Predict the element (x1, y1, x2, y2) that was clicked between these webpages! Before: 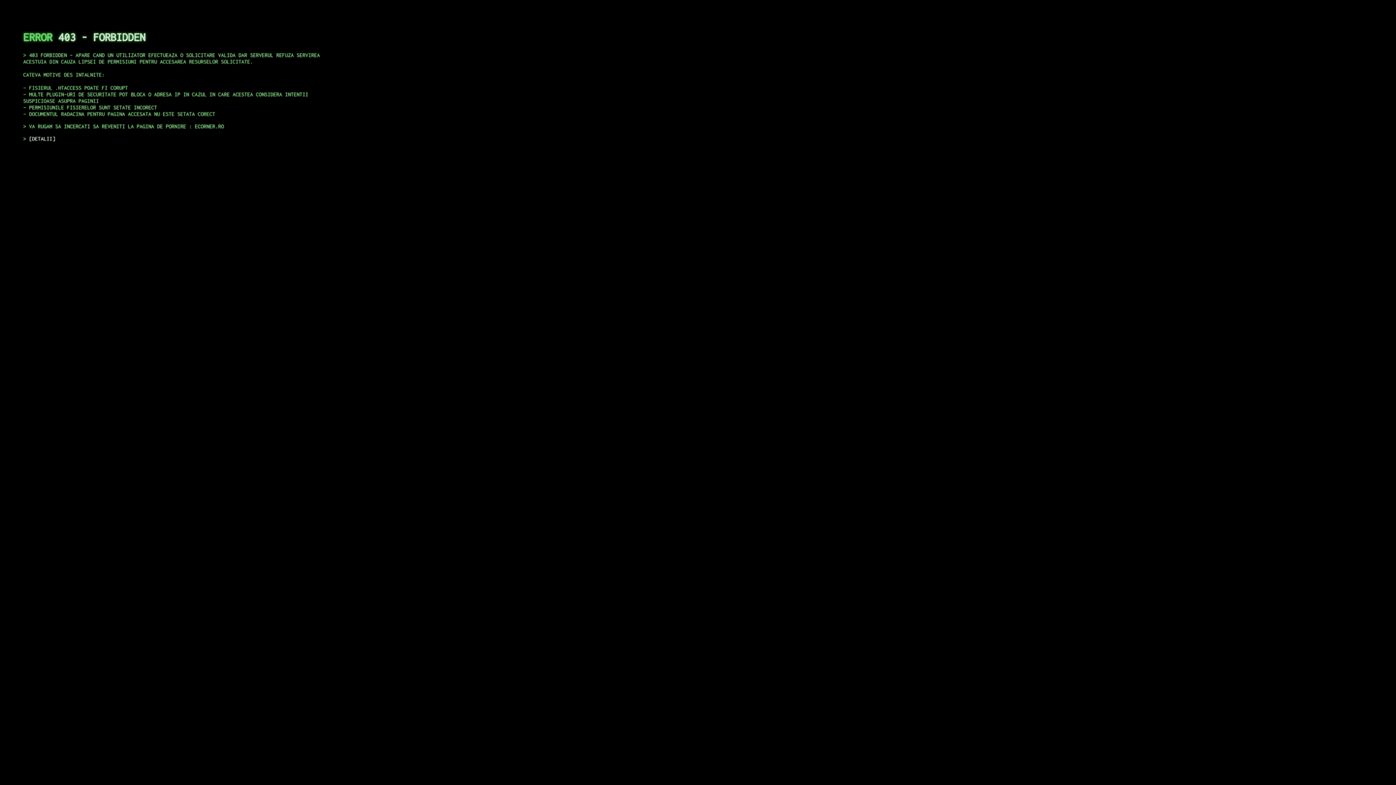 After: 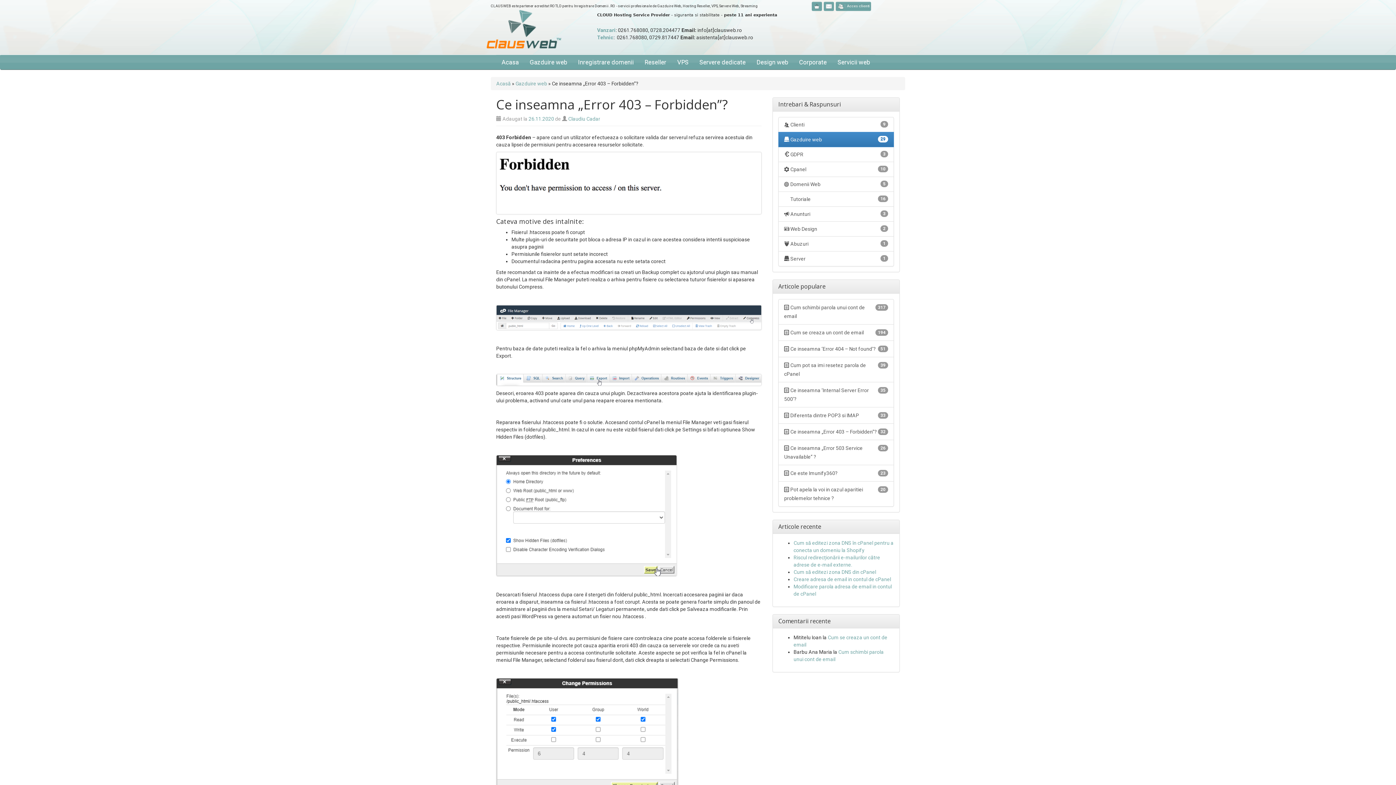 Action: bbox: (29, 135, 55, 141) label: DETALII